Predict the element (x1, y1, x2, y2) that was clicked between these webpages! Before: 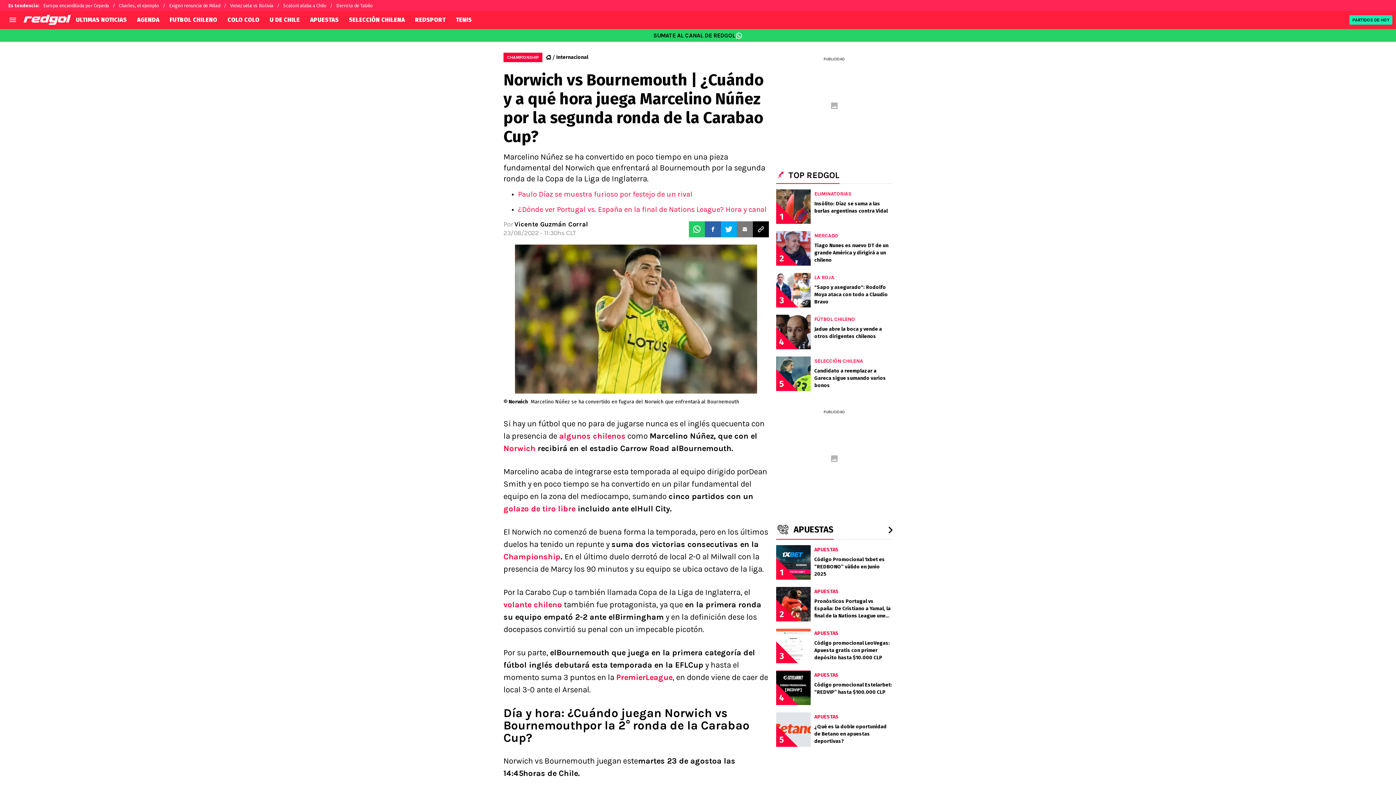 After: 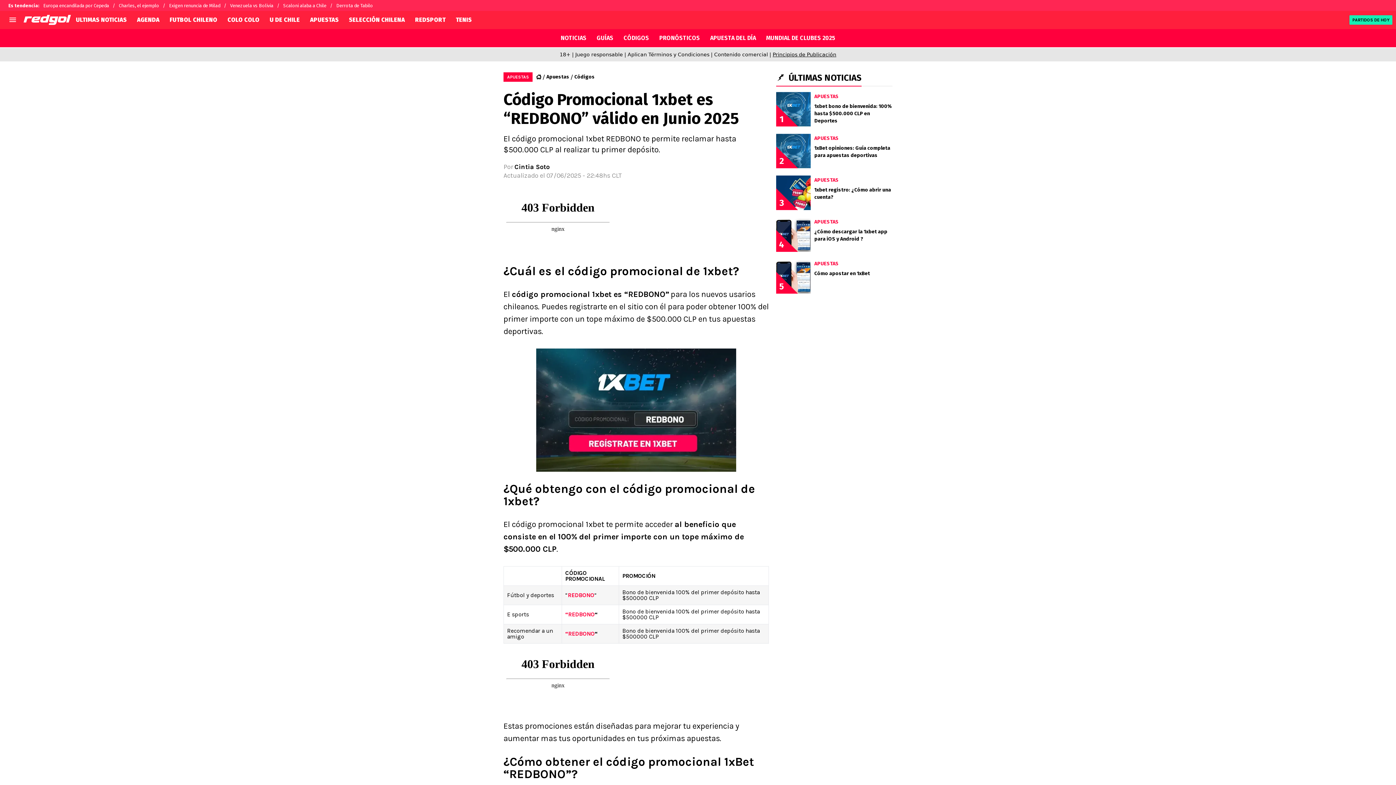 Action: label: 1
APUESTAS
Código Promocional 1xbet es “REDBONO” válido en Junio 2025 bbox: (776, 541, 892, 583)